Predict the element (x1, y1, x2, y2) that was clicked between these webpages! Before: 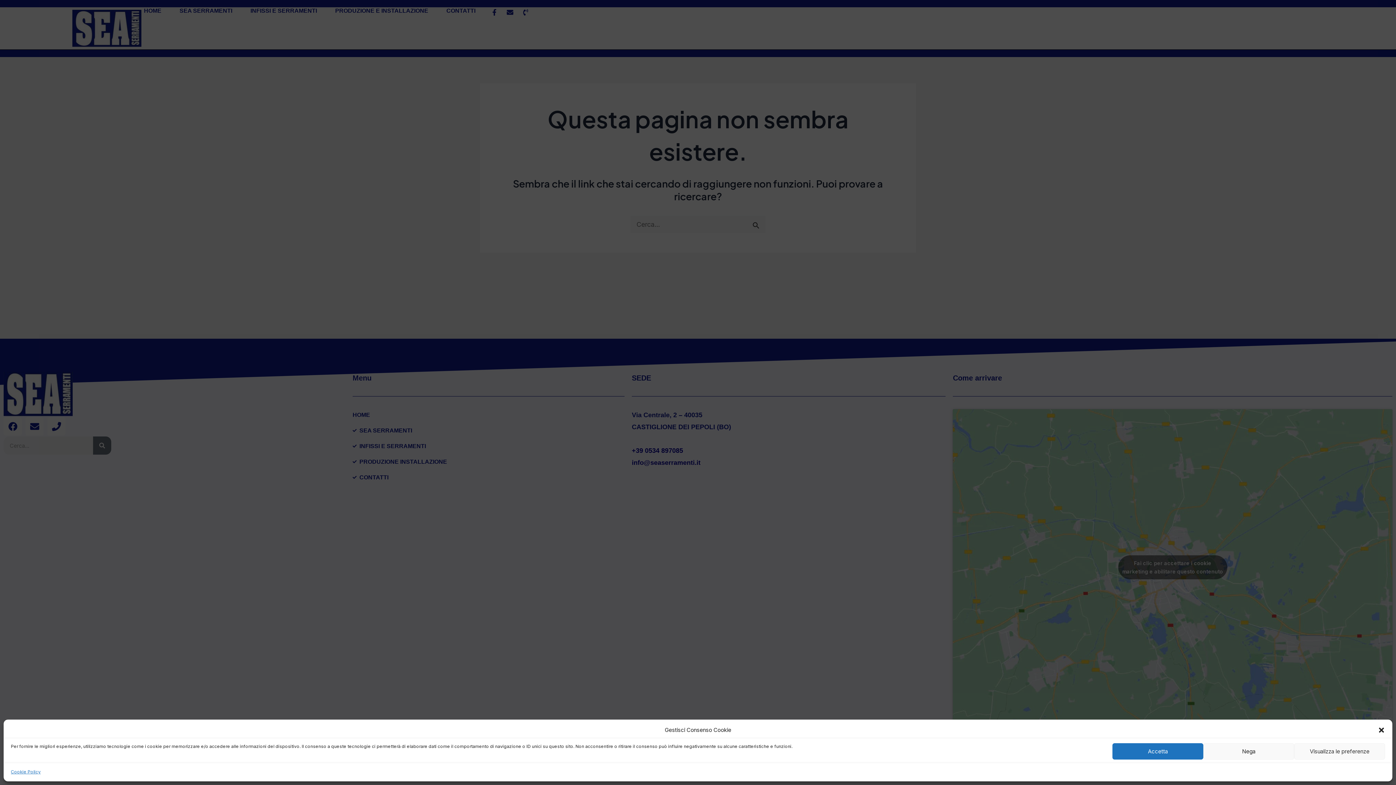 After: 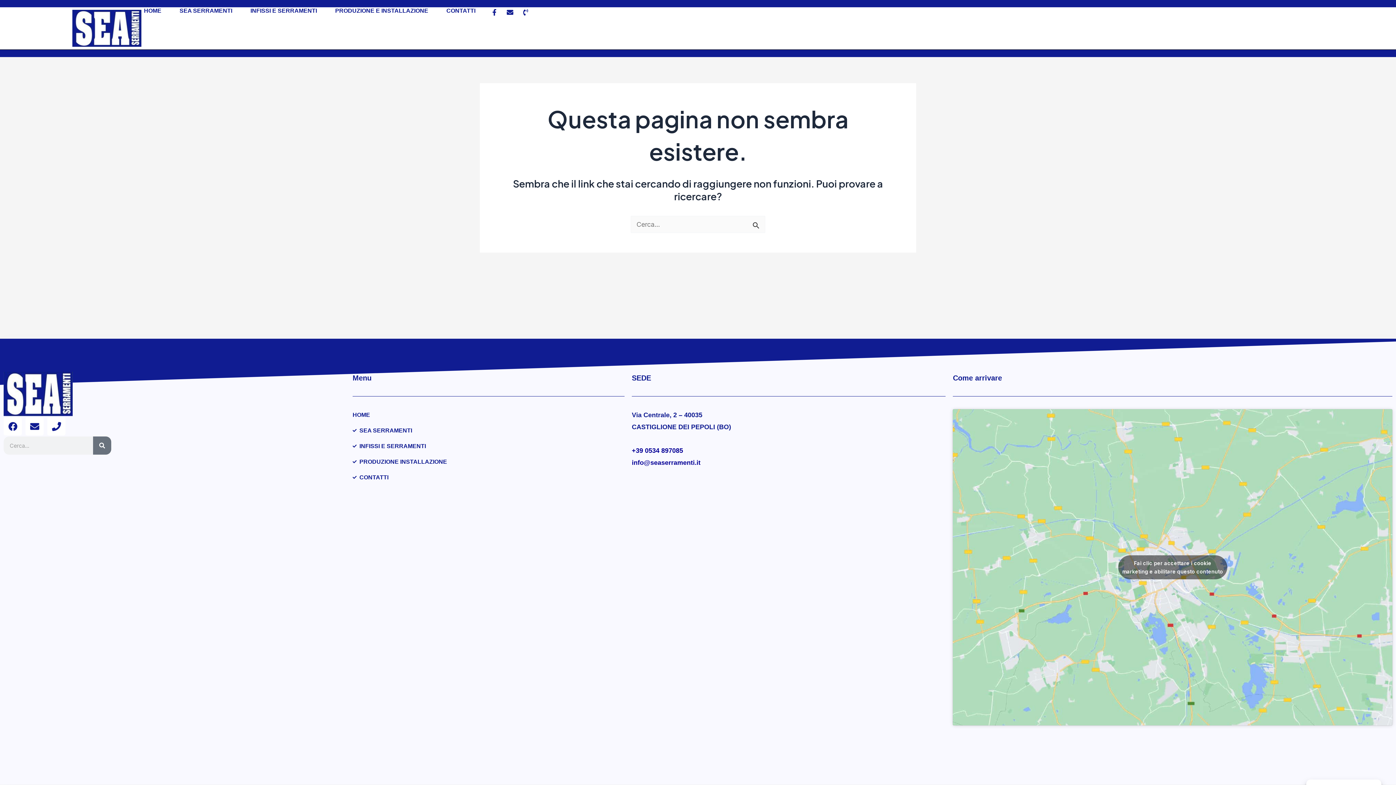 Action: label: Chiudi la finestra di dialogo bbox: (1378, 726, 1385, 734)